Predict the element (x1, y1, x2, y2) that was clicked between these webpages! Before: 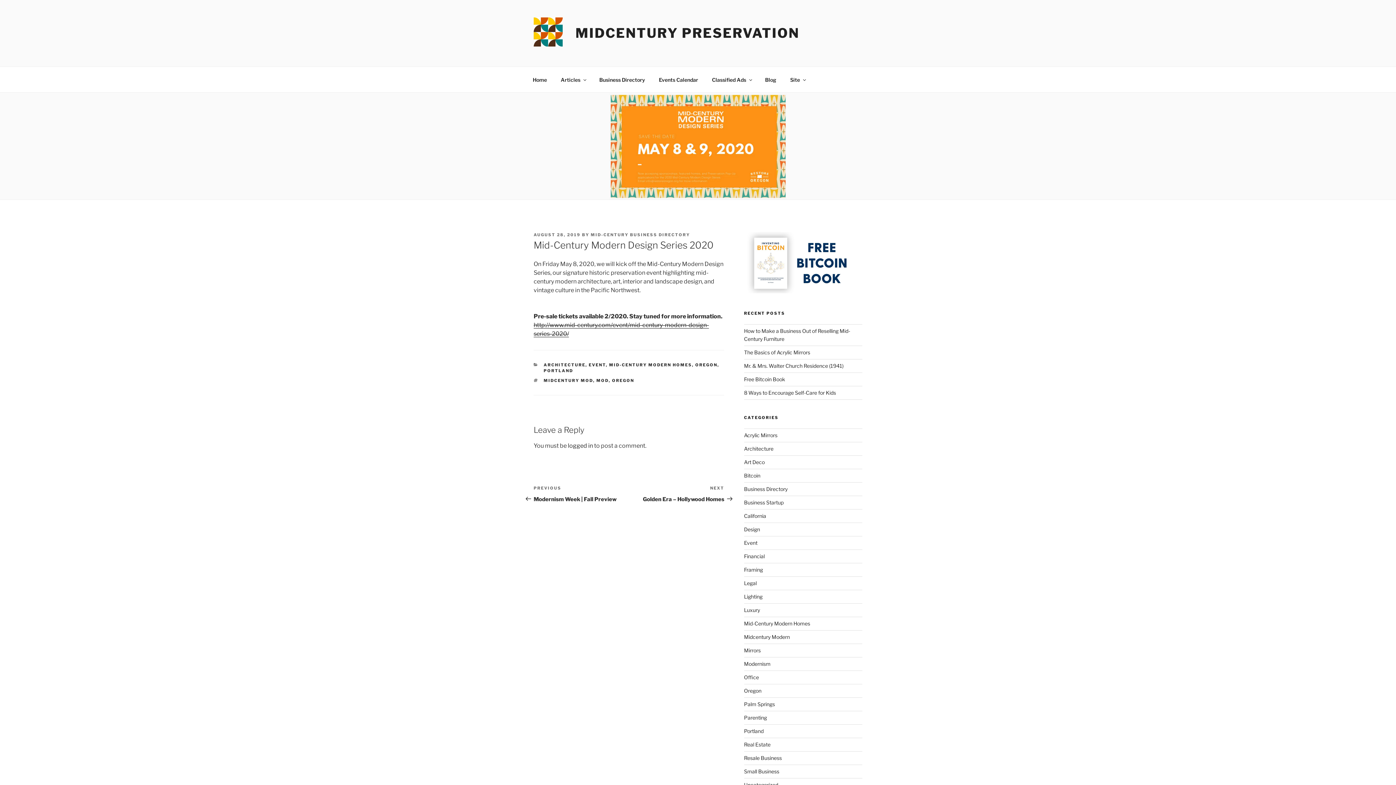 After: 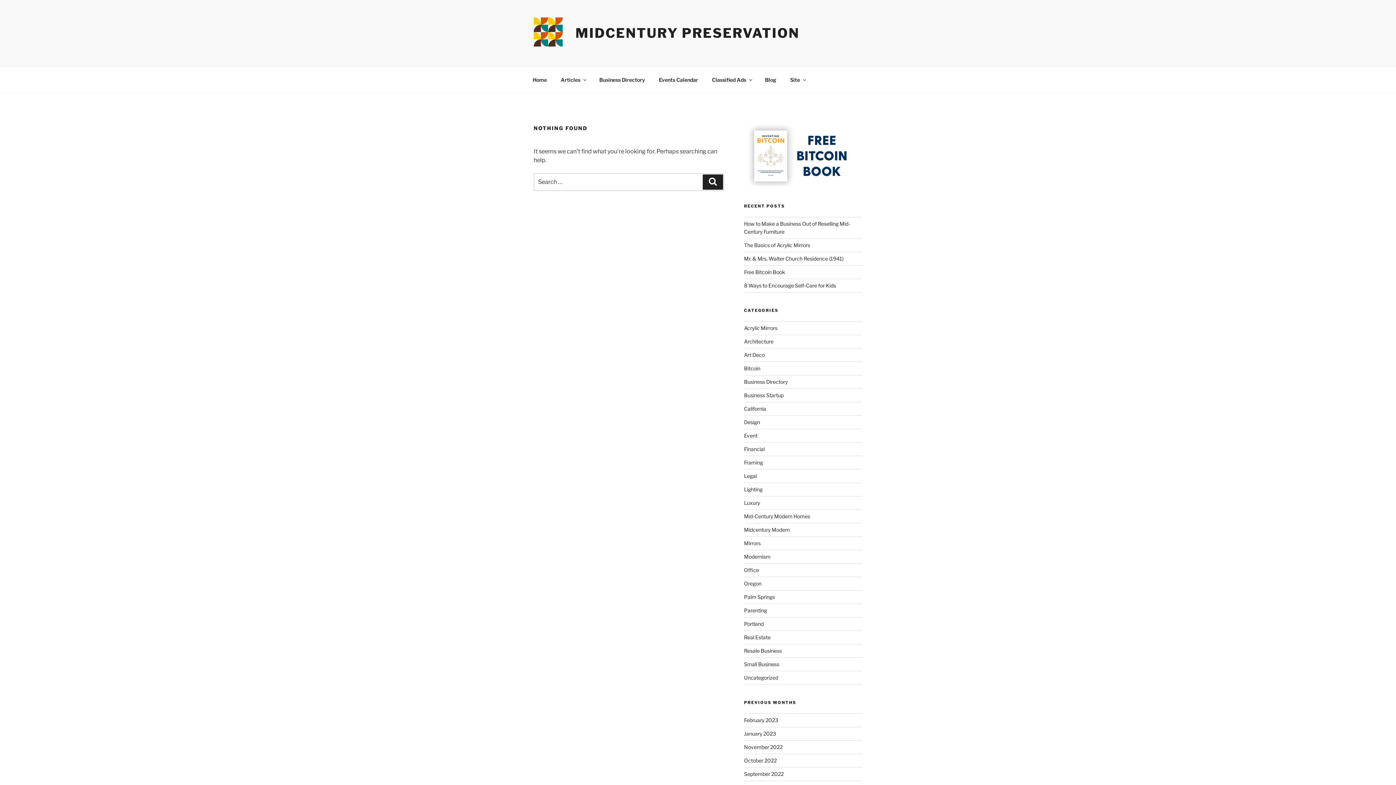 Action: bbox: (744, 580, 756, 586) label: Legal